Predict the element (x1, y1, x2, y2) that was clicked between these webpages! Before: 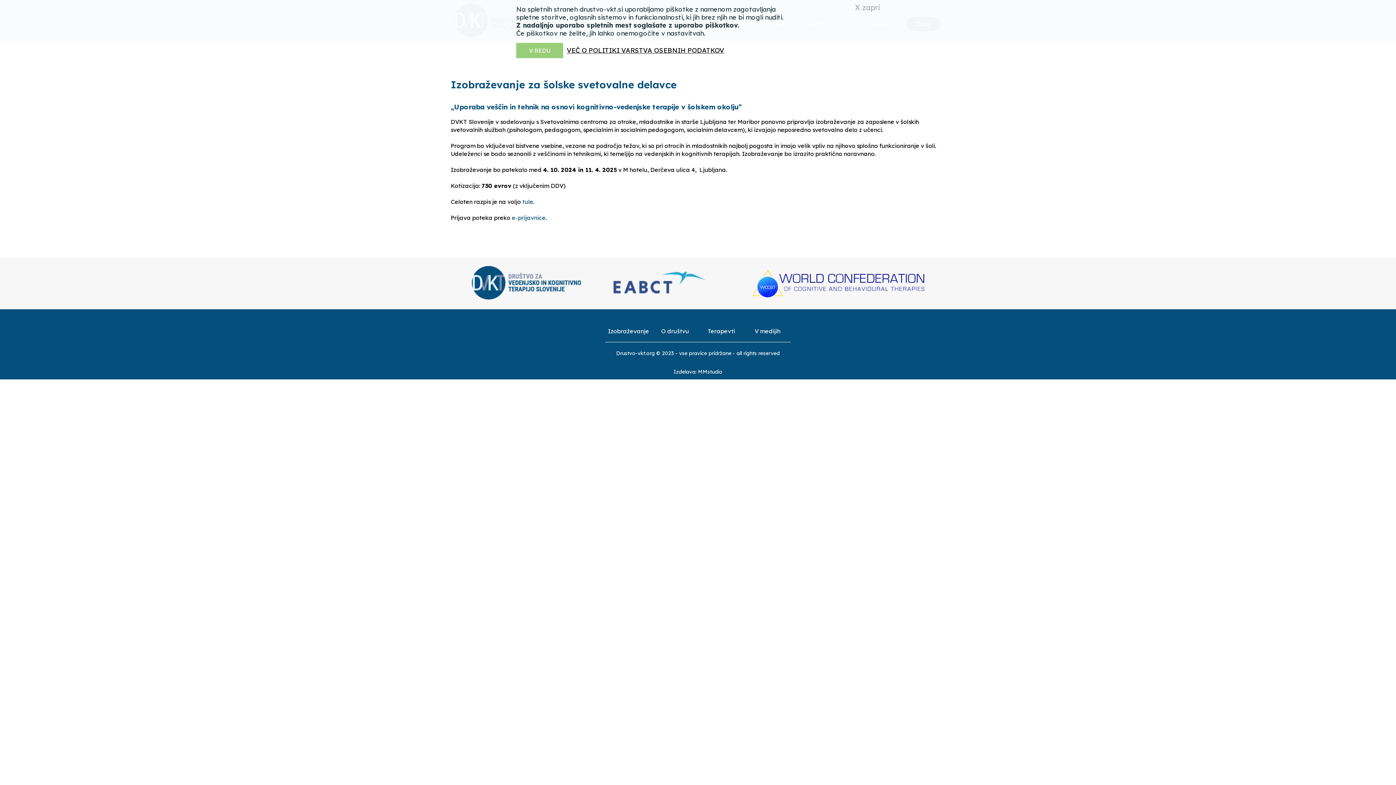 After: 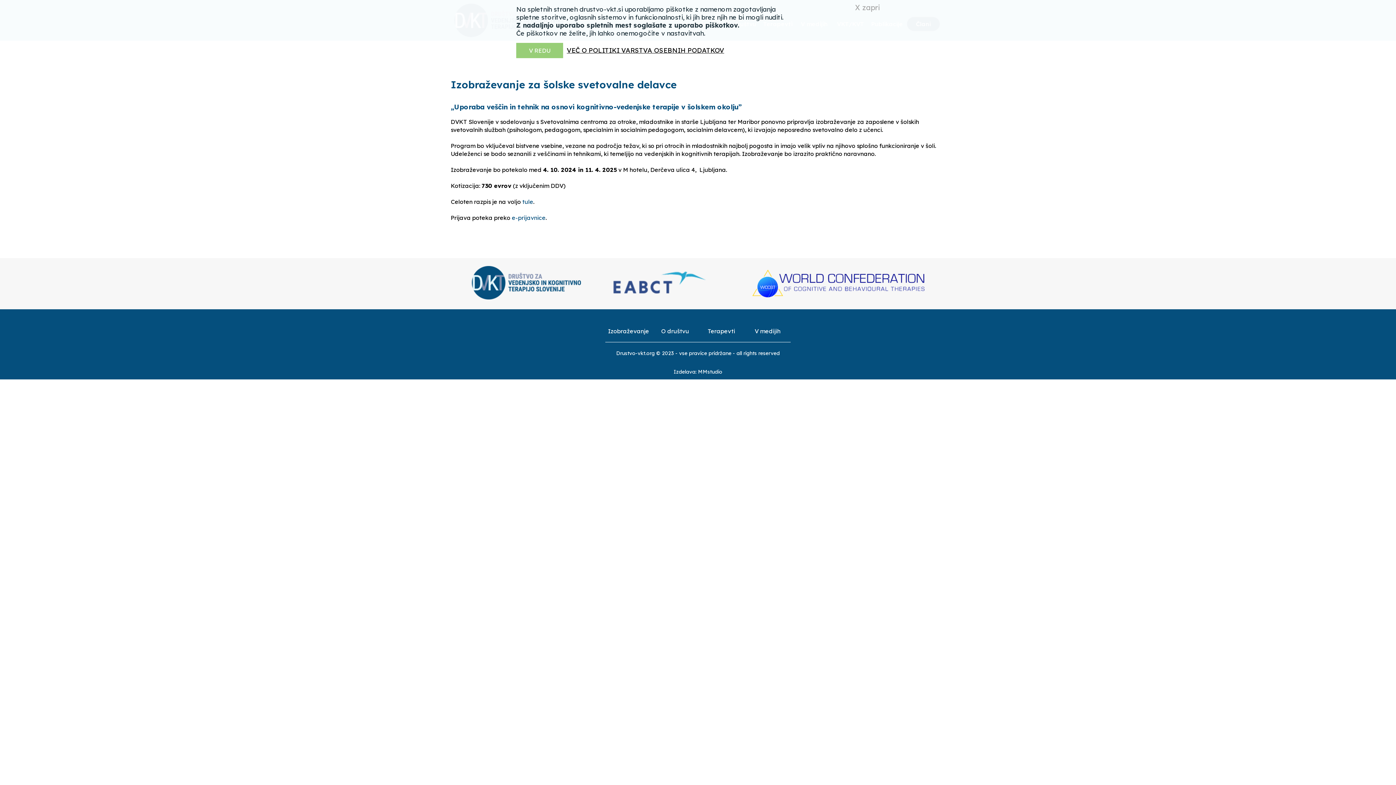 Action: label: VEČ O POLITIKI VARSTVA OSEBNIH PODATKOV bbox: (566, 46, 724, 54)